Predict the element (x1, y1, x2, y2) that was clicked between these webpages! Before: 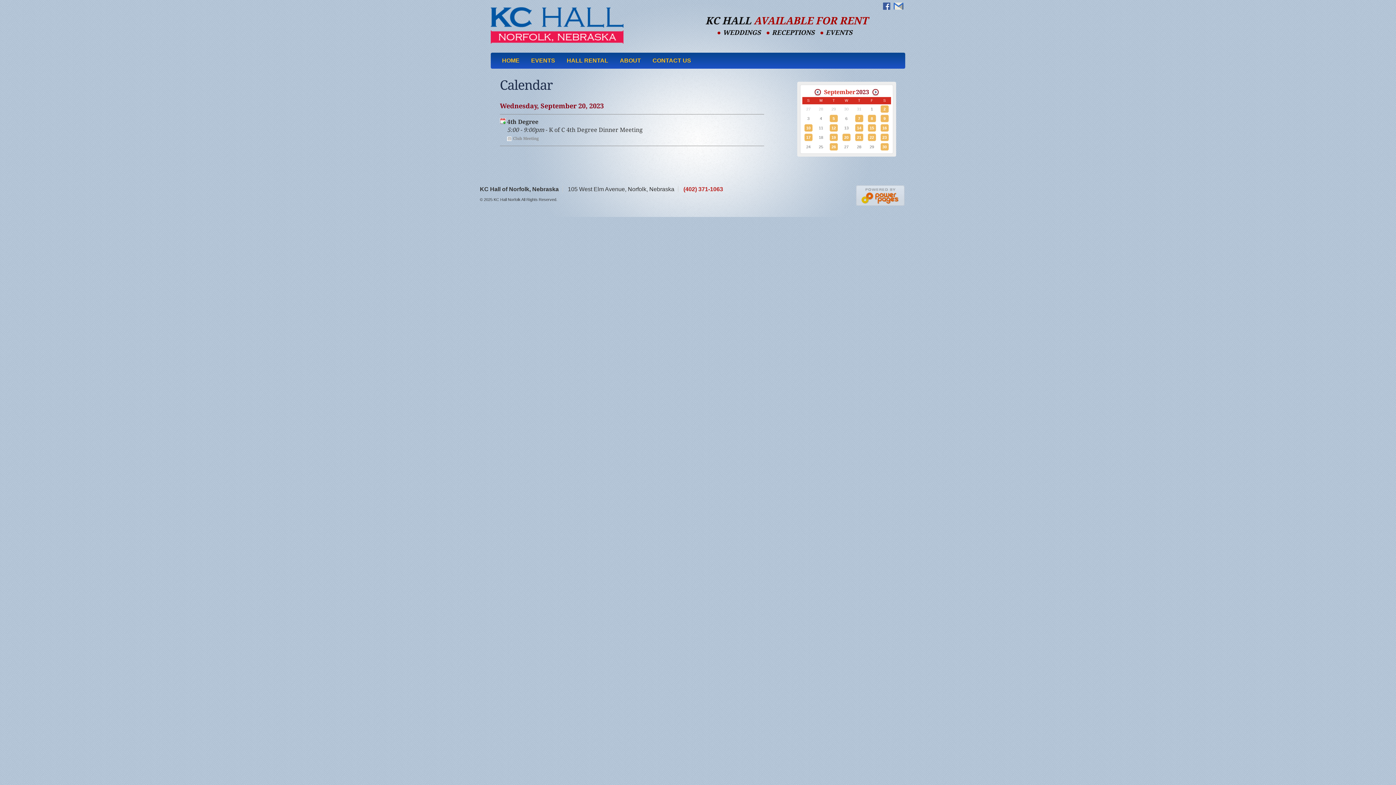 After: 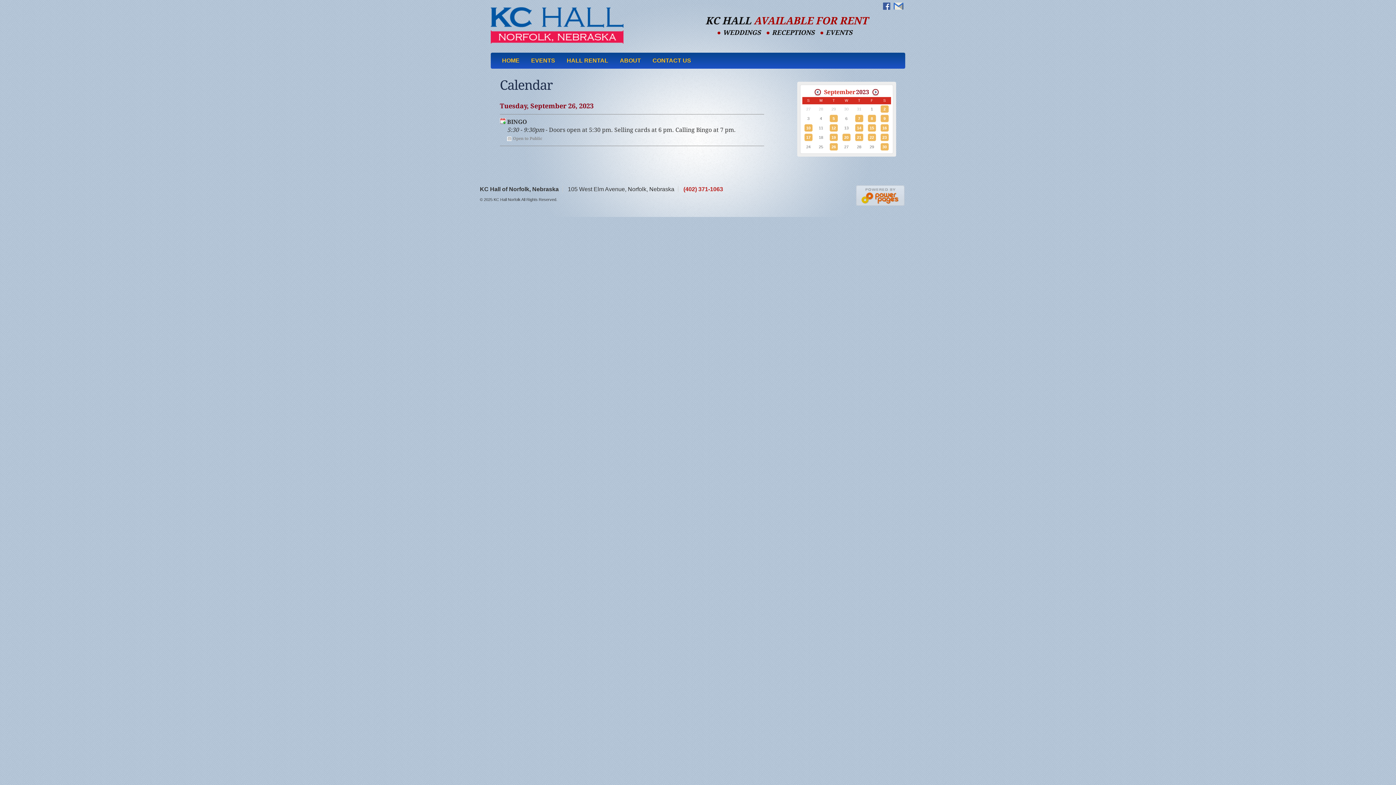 Action: label: 26 bbox: (827, 142, 840, 151)